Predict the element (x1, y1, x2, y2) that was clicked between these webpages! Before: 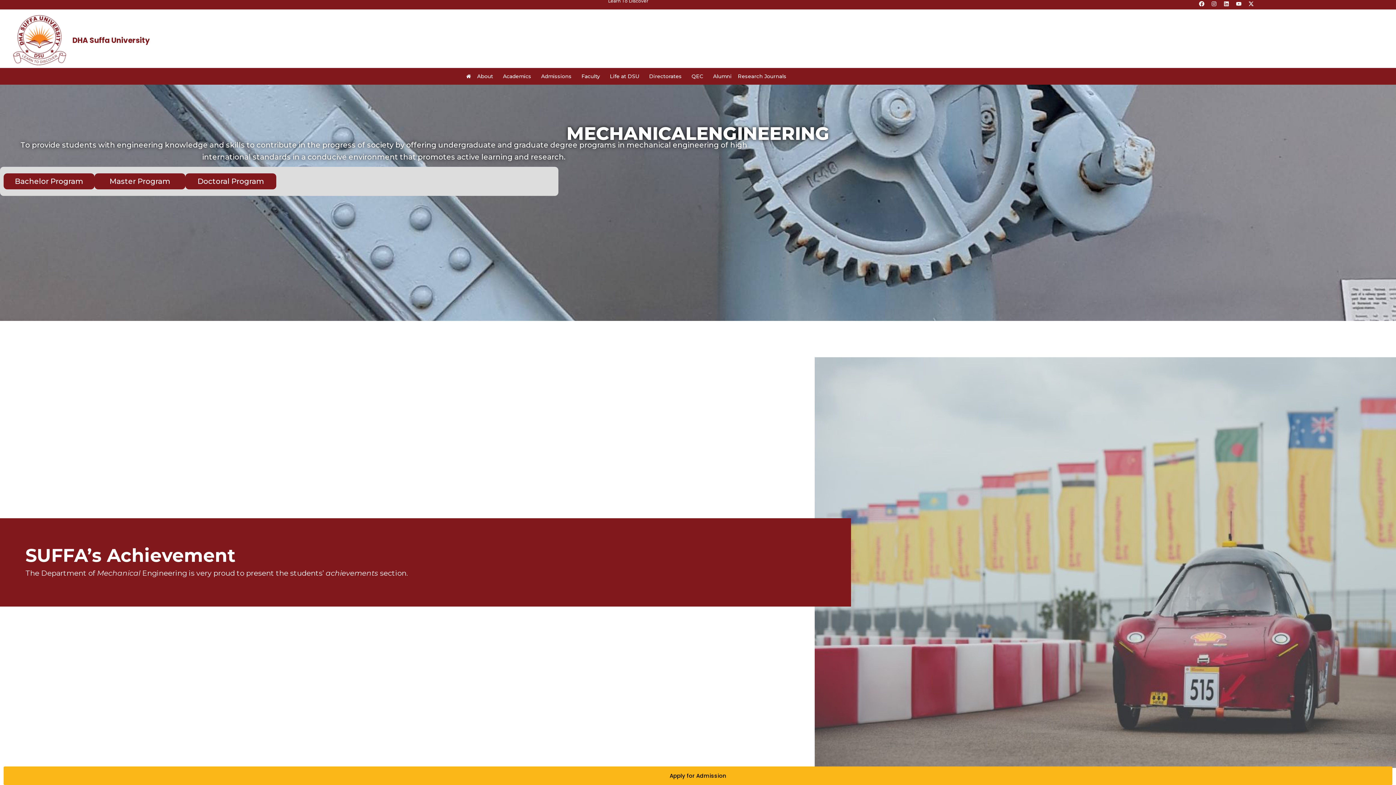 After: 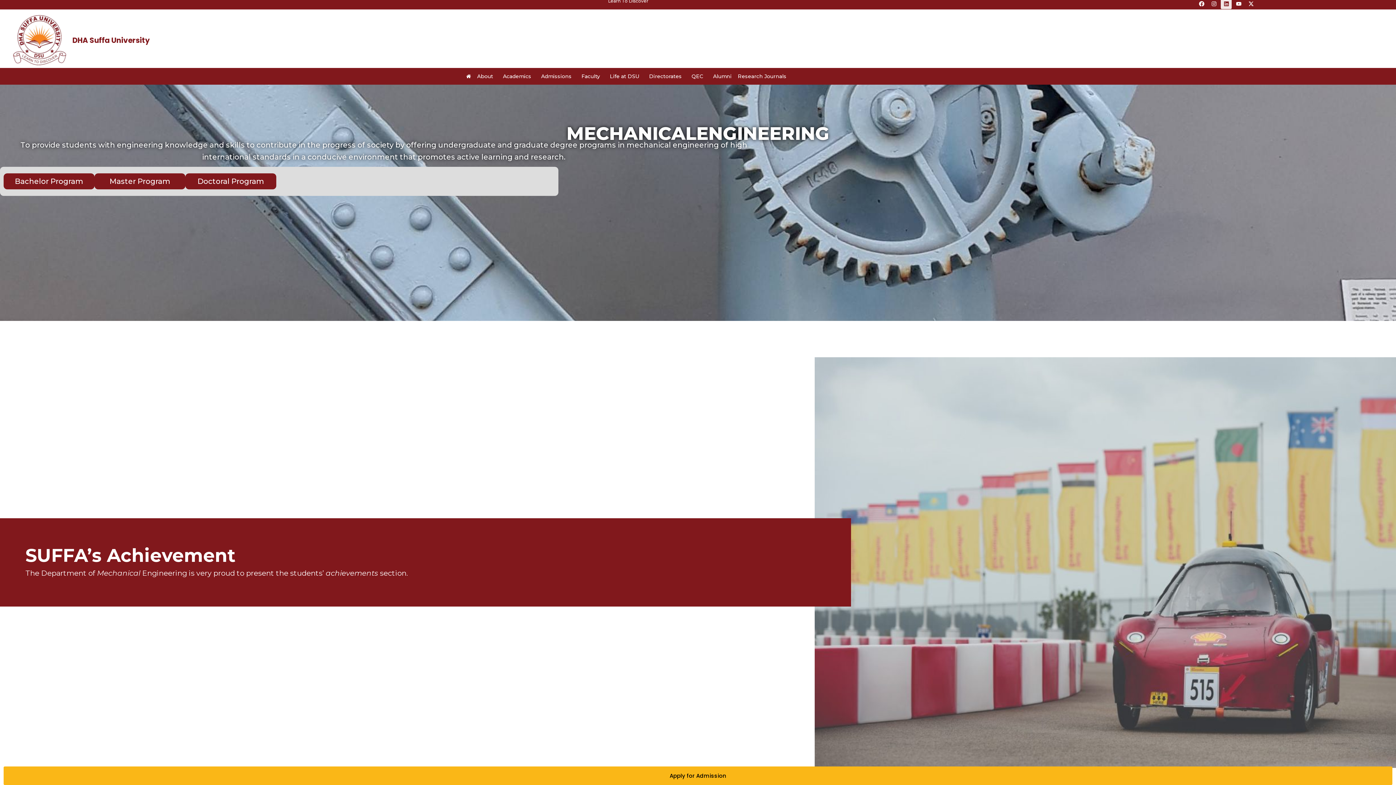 Action: bbox: (1221, -1, 1232, 9) label: Linkedin